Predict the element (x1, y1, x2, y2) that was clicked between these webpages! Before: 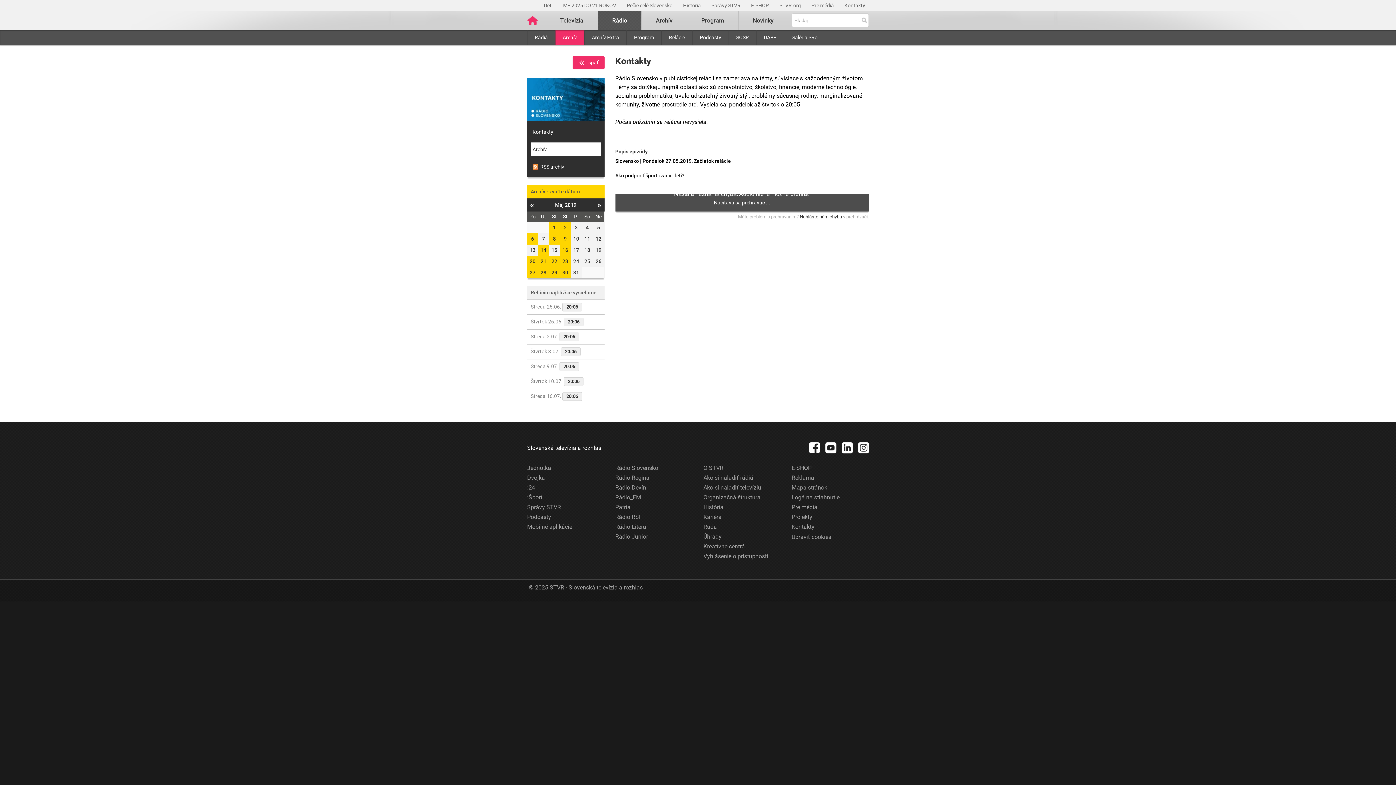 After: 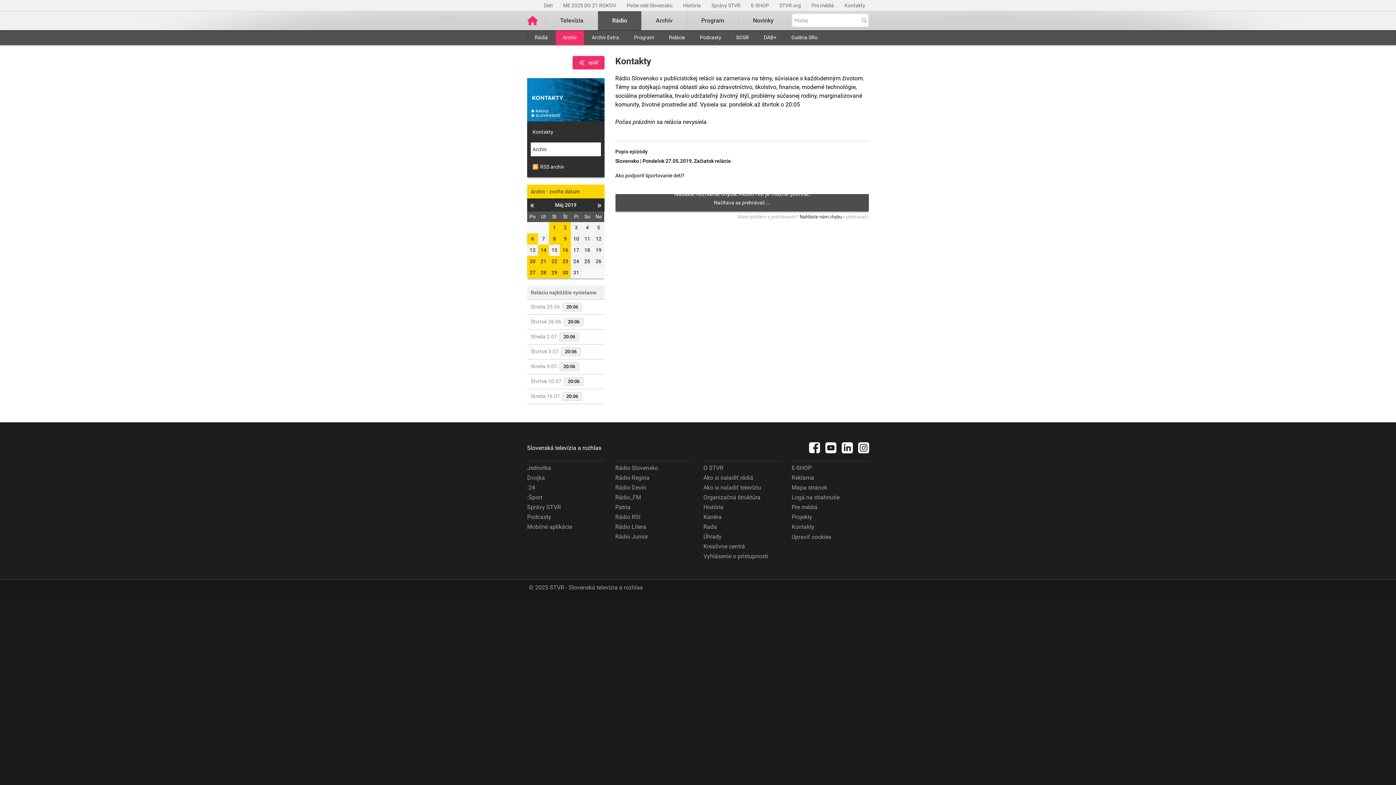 Action: bbox: (811, 2, 834, 8) label: Pre médiá